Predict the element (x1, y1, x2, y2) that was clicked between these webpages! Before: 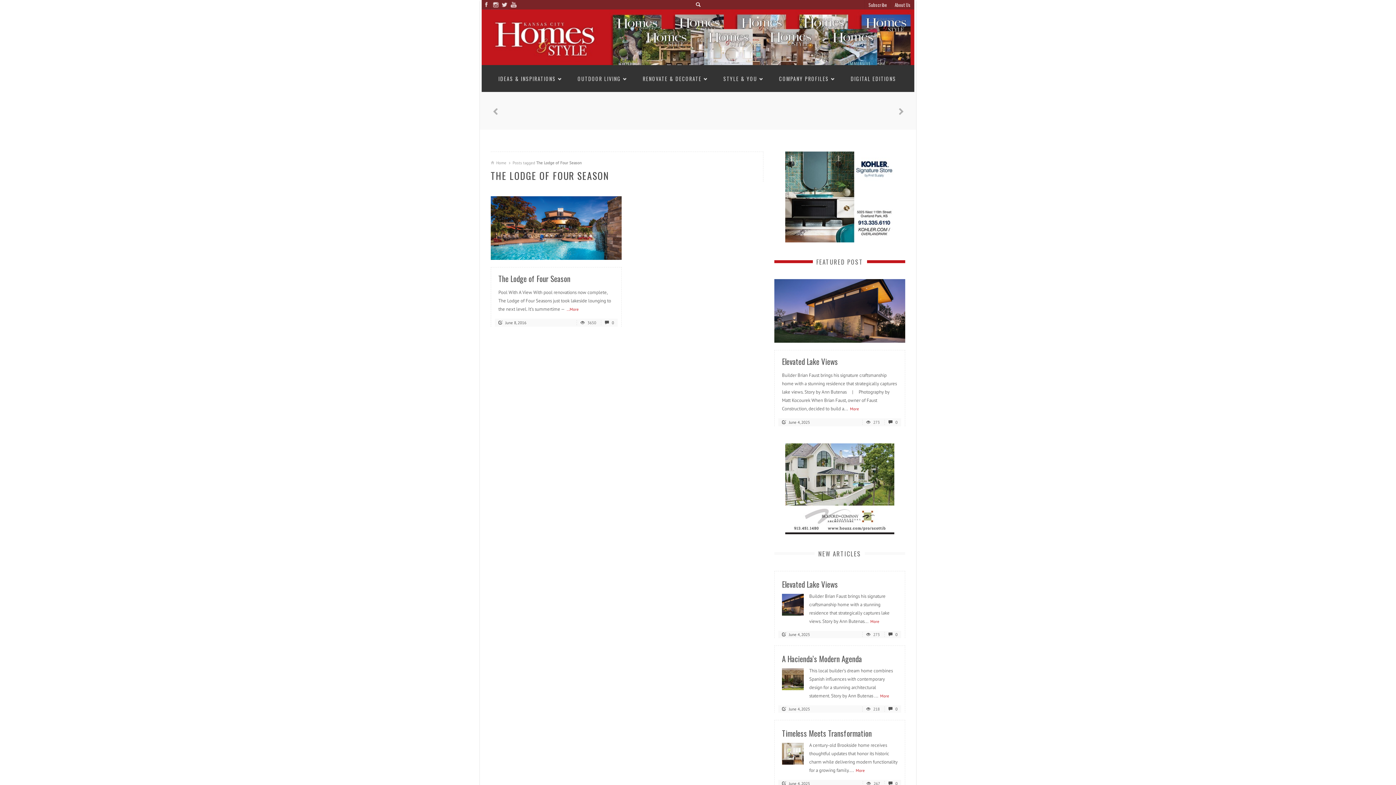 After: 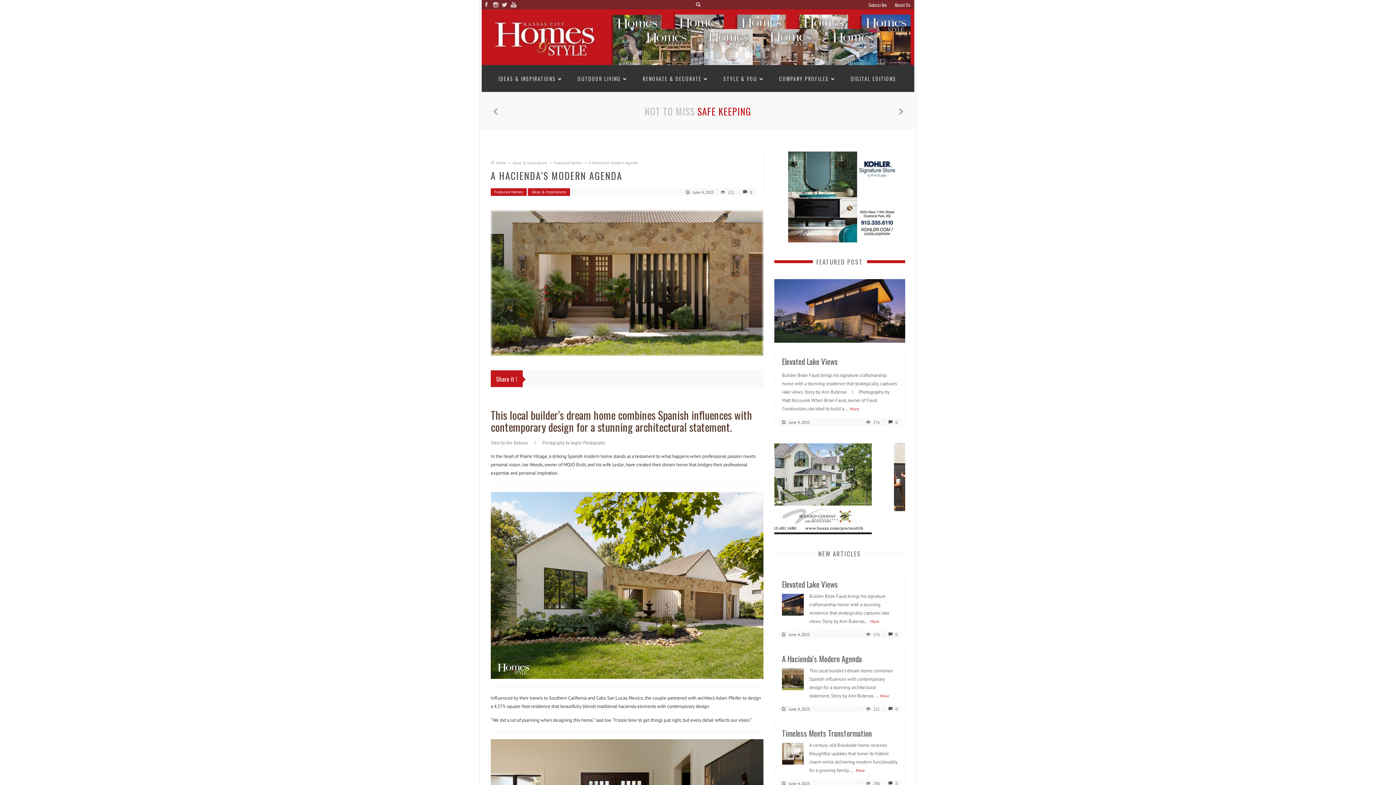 Action: label: A Hacienda’s Modern Agenda bbox: (782, 653, 862, 664)